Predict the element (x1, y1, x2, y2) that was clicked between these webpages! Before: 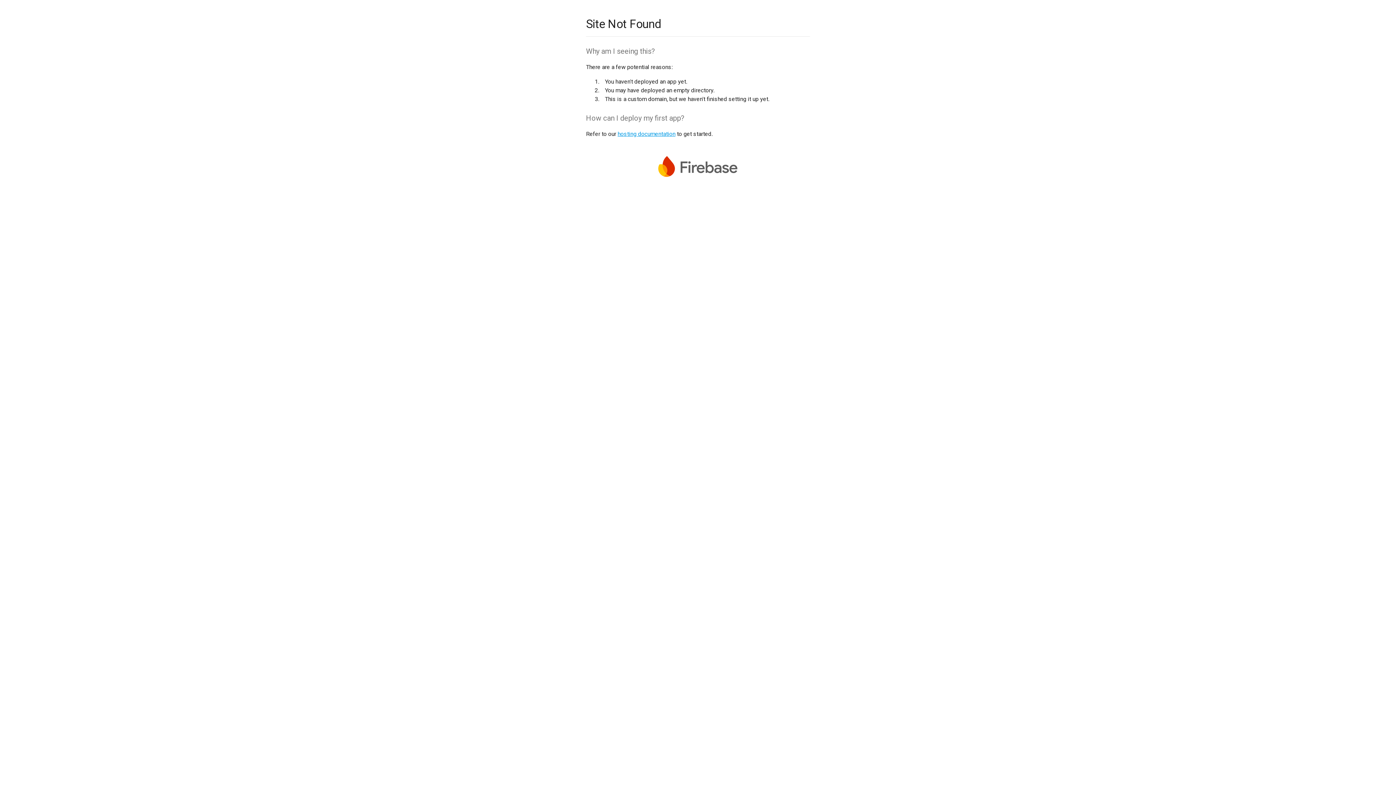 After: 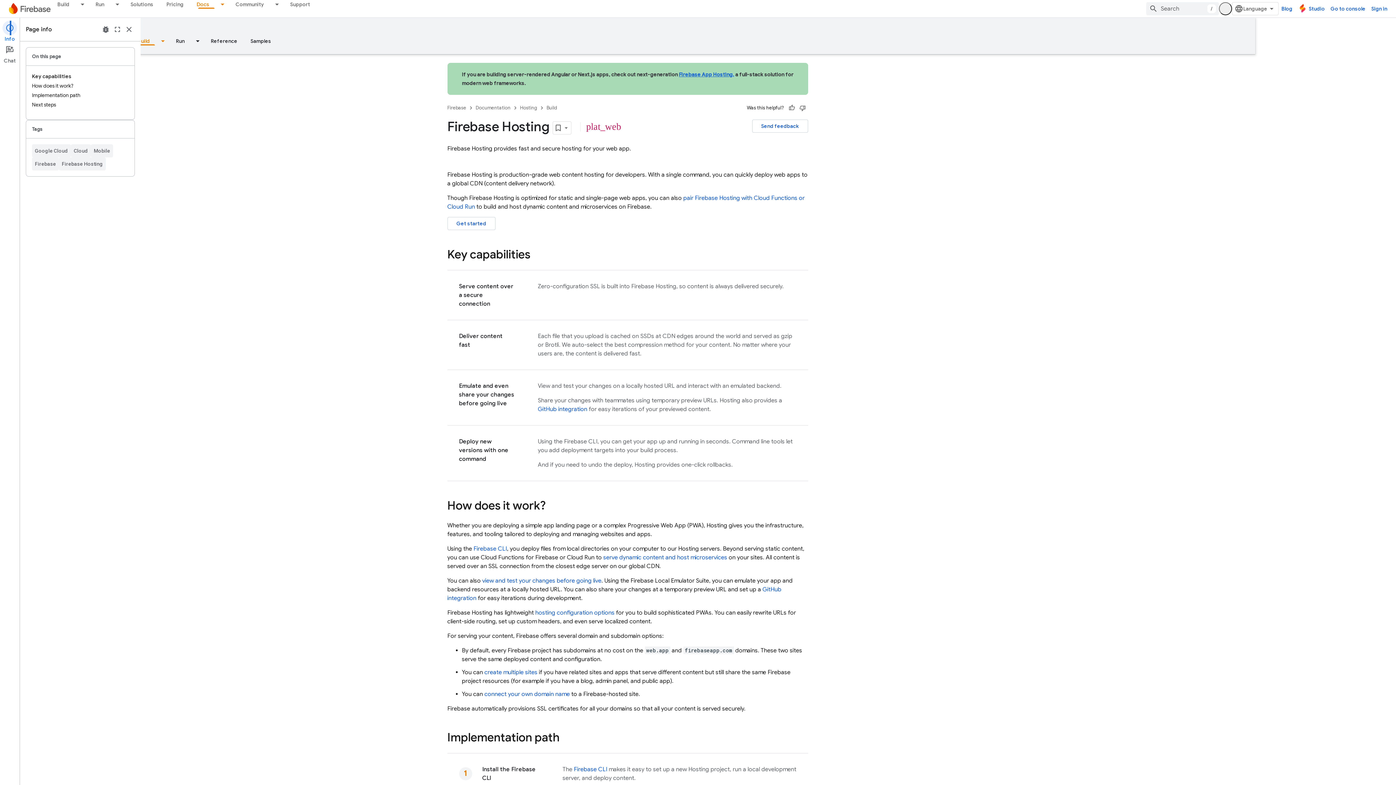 Action: bbox: (617, 130, 675, 137) label: hosting documentation